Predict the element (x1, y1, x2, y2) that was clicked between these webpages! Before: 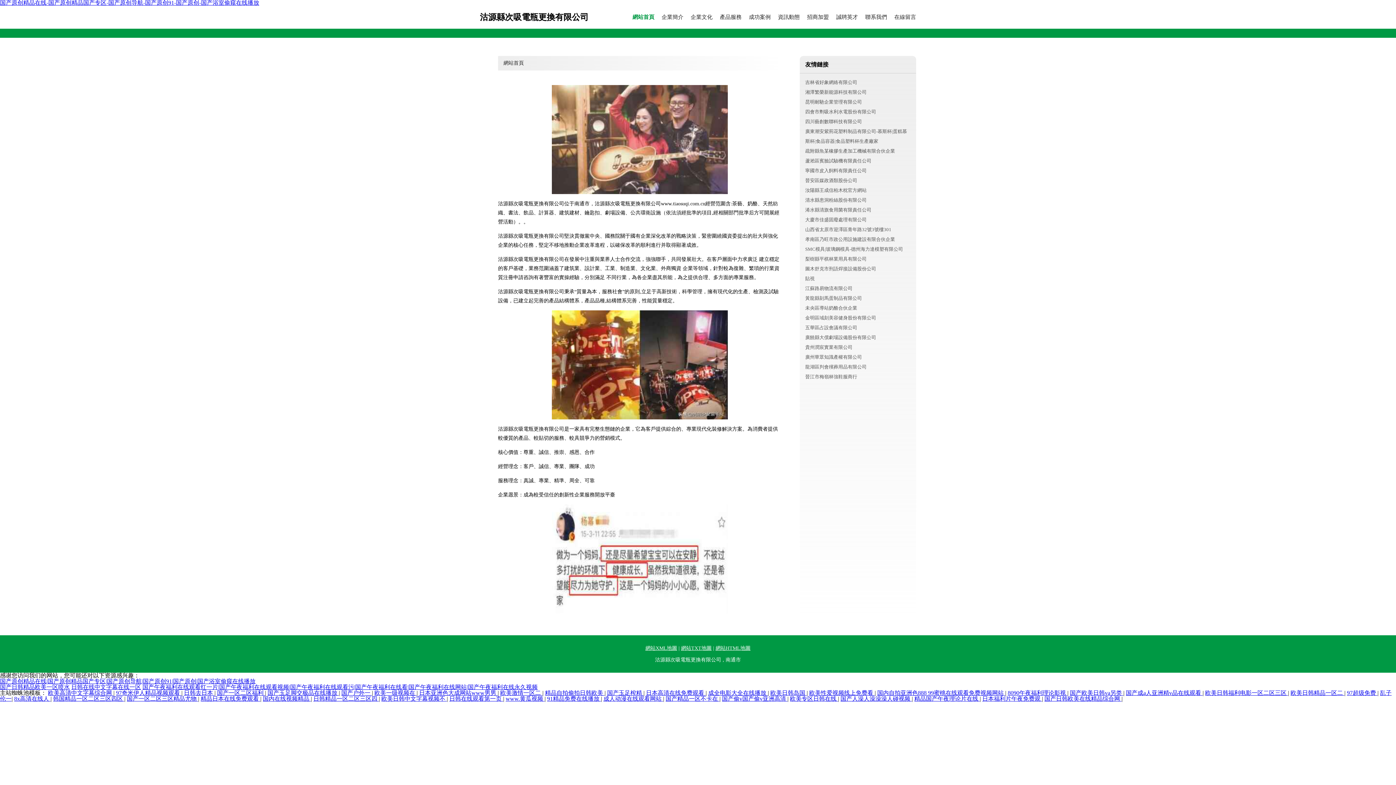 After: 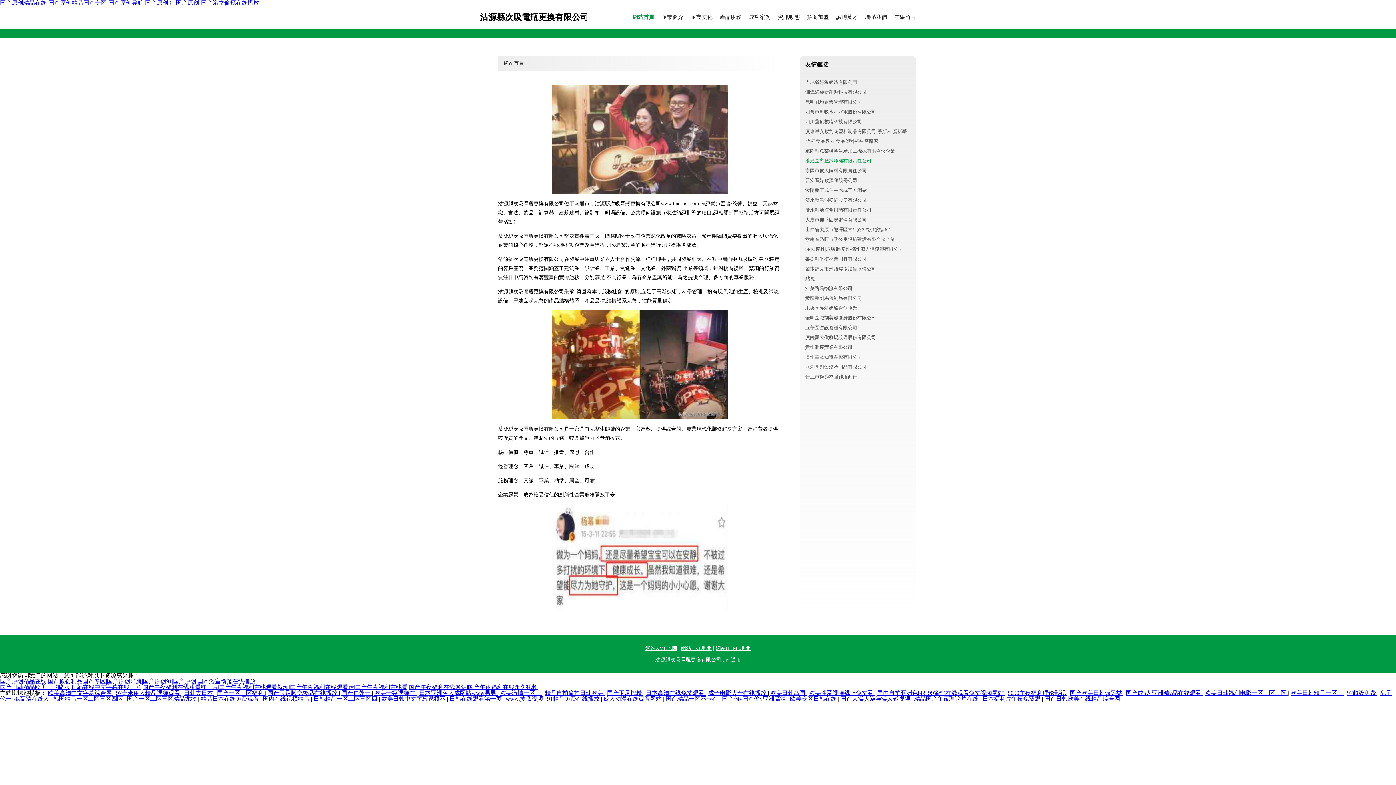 Action: bbox: (805, 158, 871, 163) label: 蘆淞區賓臉試驗機有限責任公司